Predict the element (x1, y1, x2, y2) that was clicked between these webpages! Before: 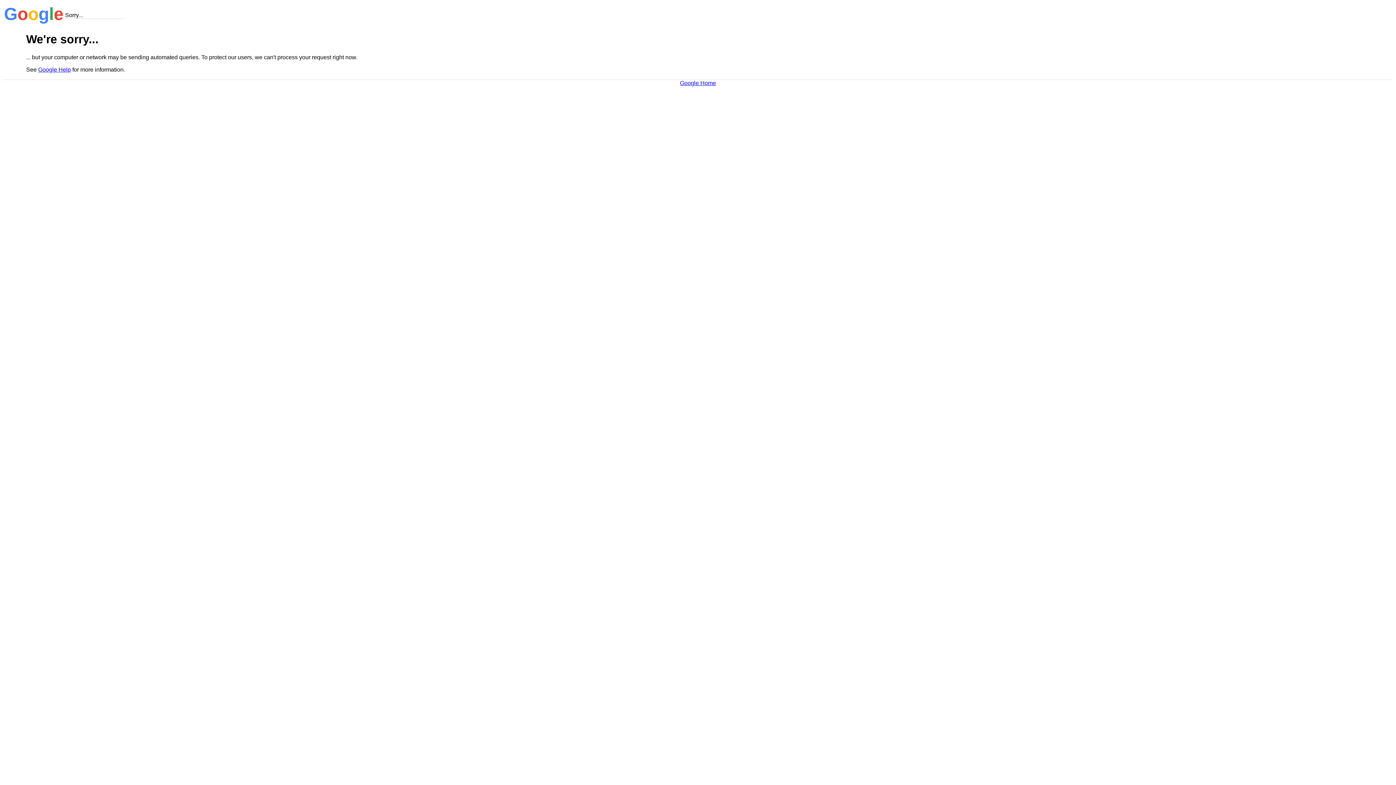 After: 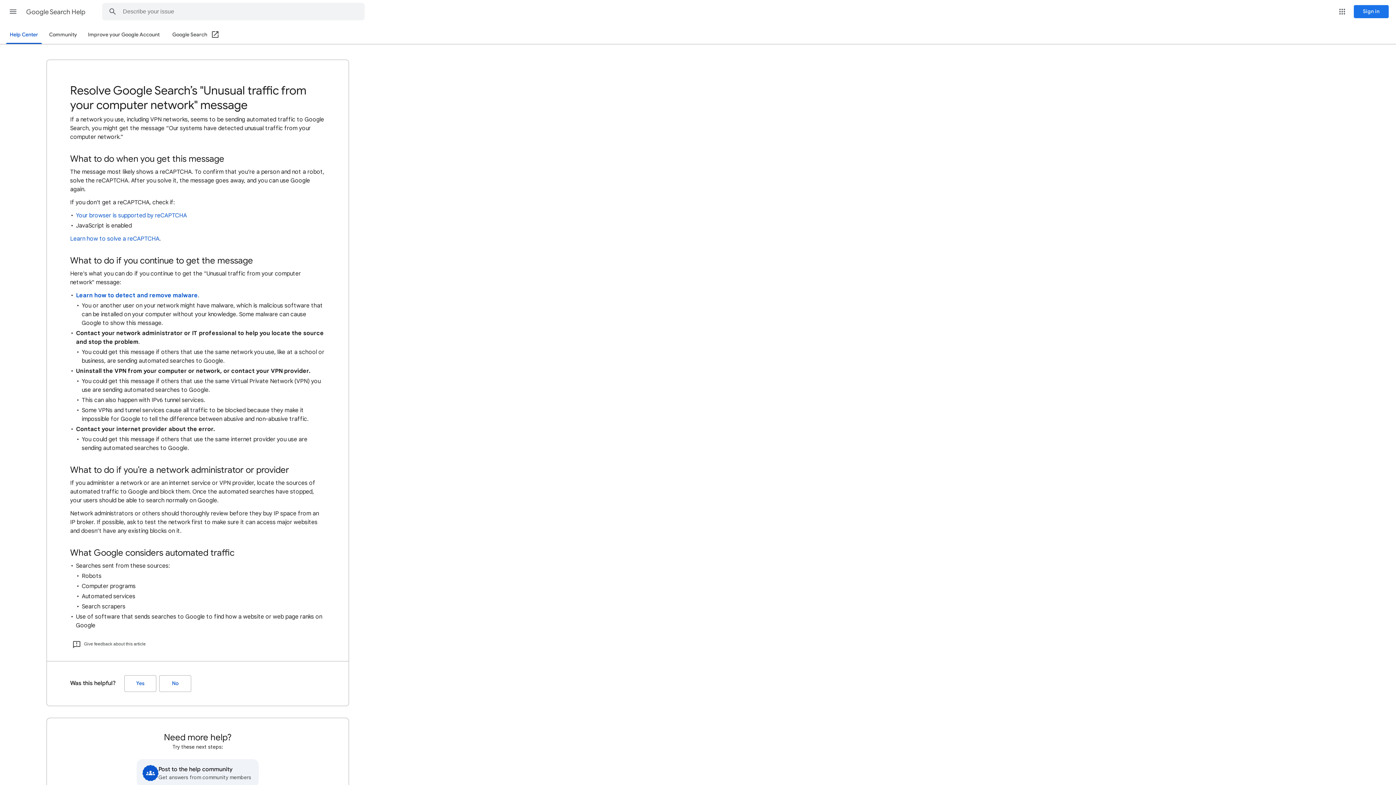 Action: label: Google Help bbox: (38, 66, 70, 72)